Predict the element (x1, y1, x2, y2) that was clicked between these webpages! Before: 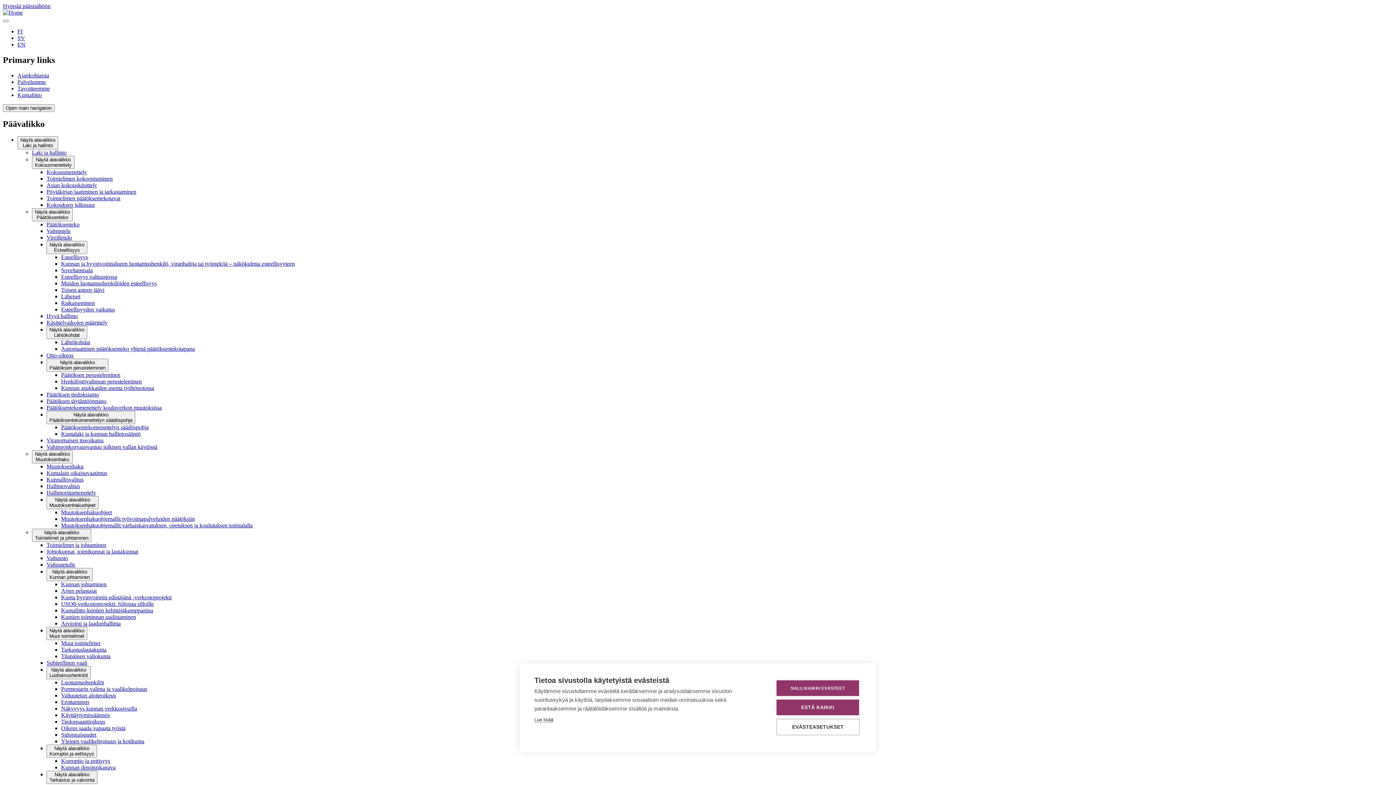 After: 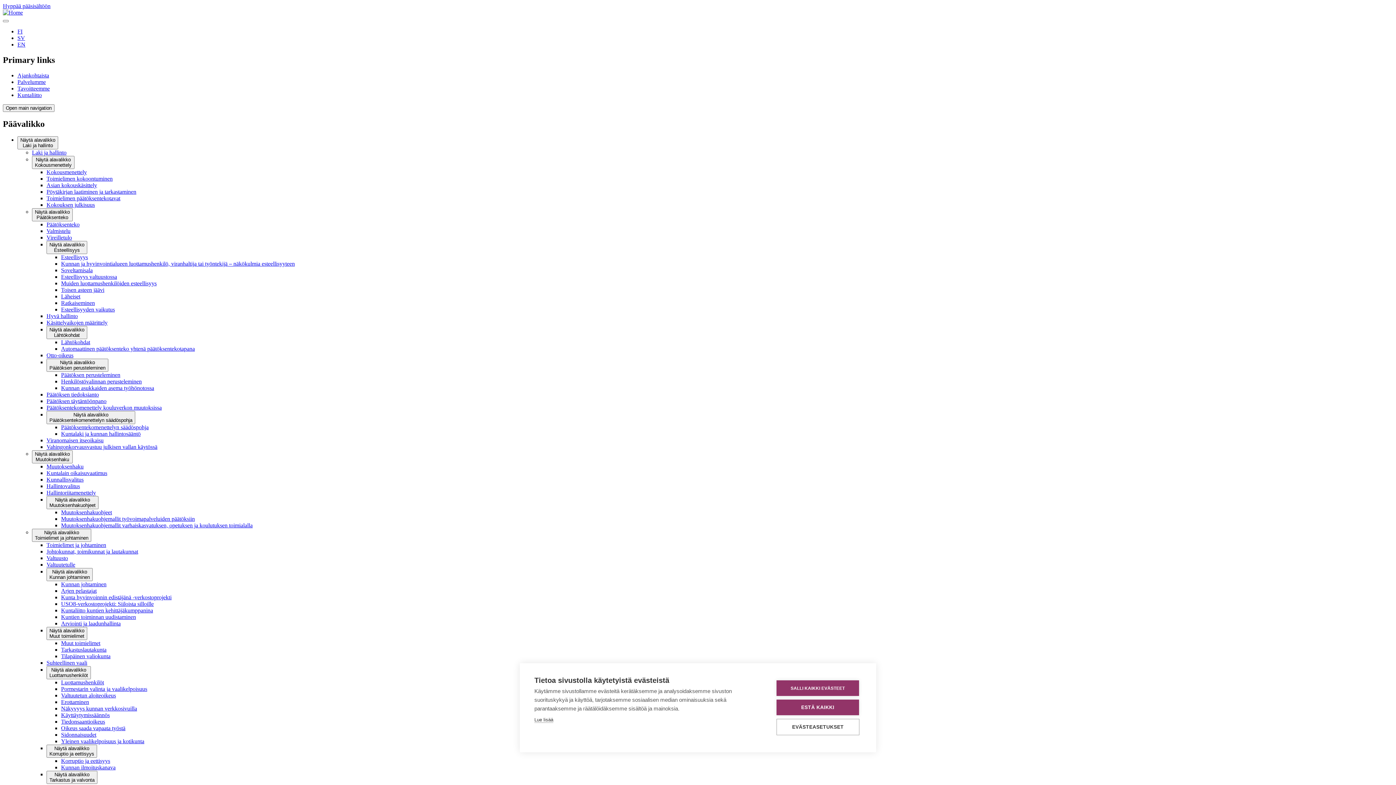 Action: label: Vireilletulo bbox: (46, 234, 72, 240)